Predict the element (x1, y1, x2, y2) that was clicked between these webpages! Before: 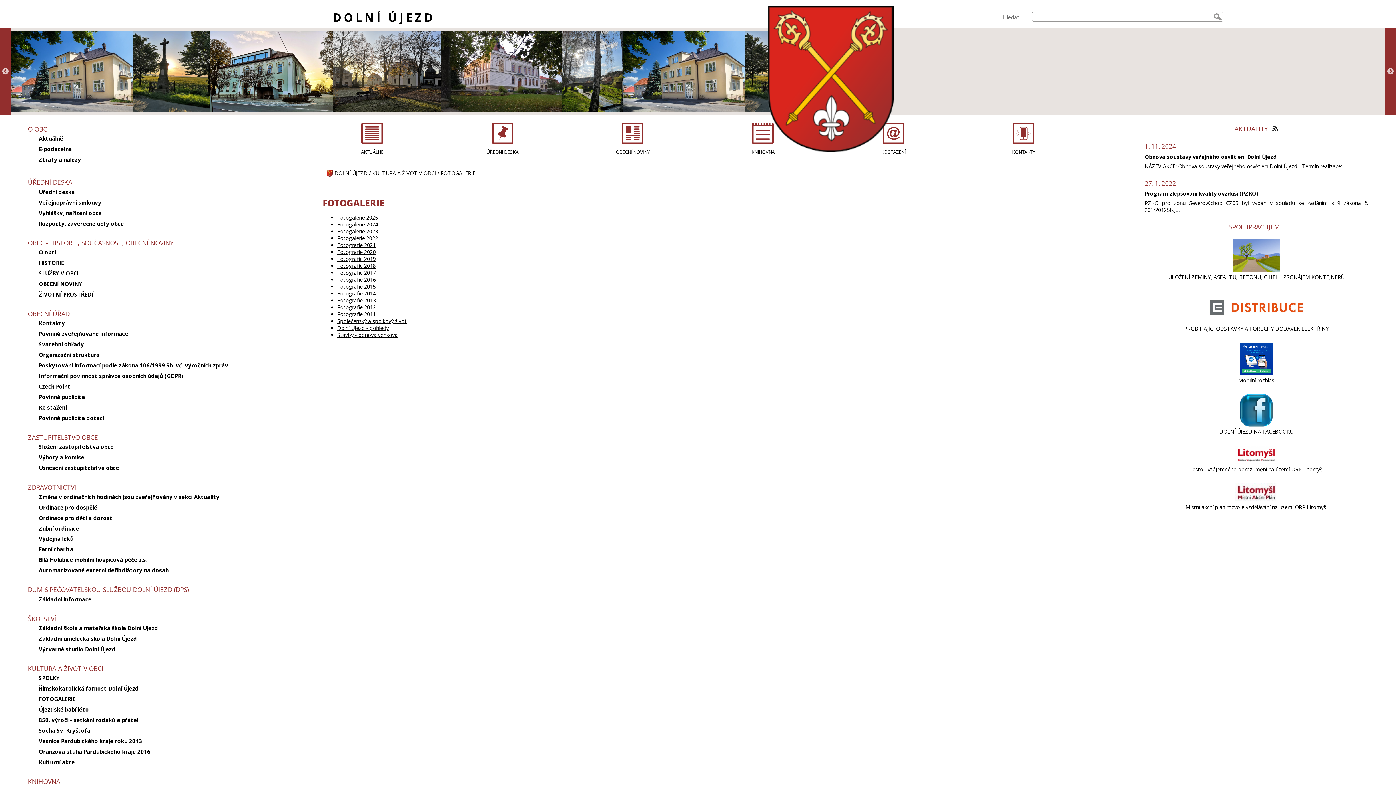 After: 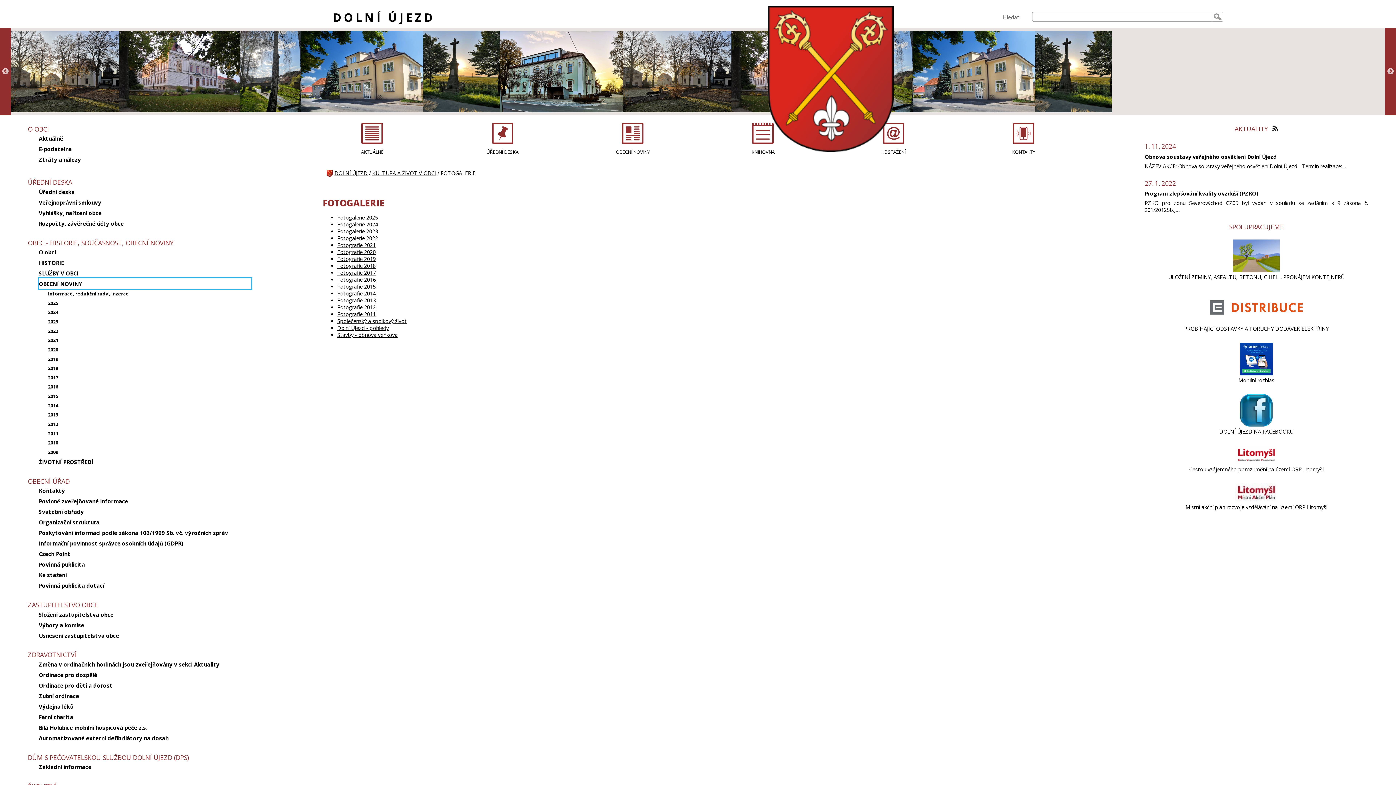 Action: bbox: (38, 278, 251, 289) label: OBECNÍ NOVINY